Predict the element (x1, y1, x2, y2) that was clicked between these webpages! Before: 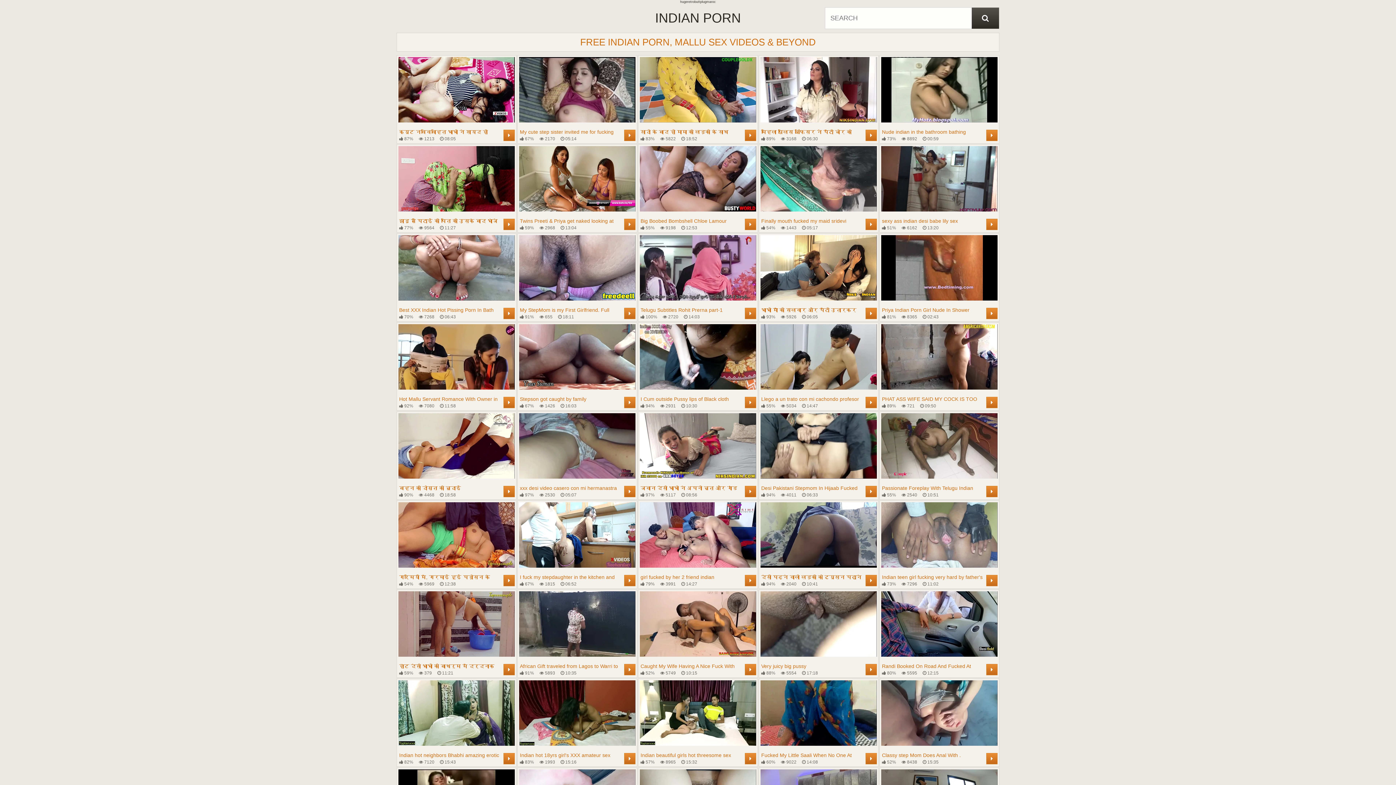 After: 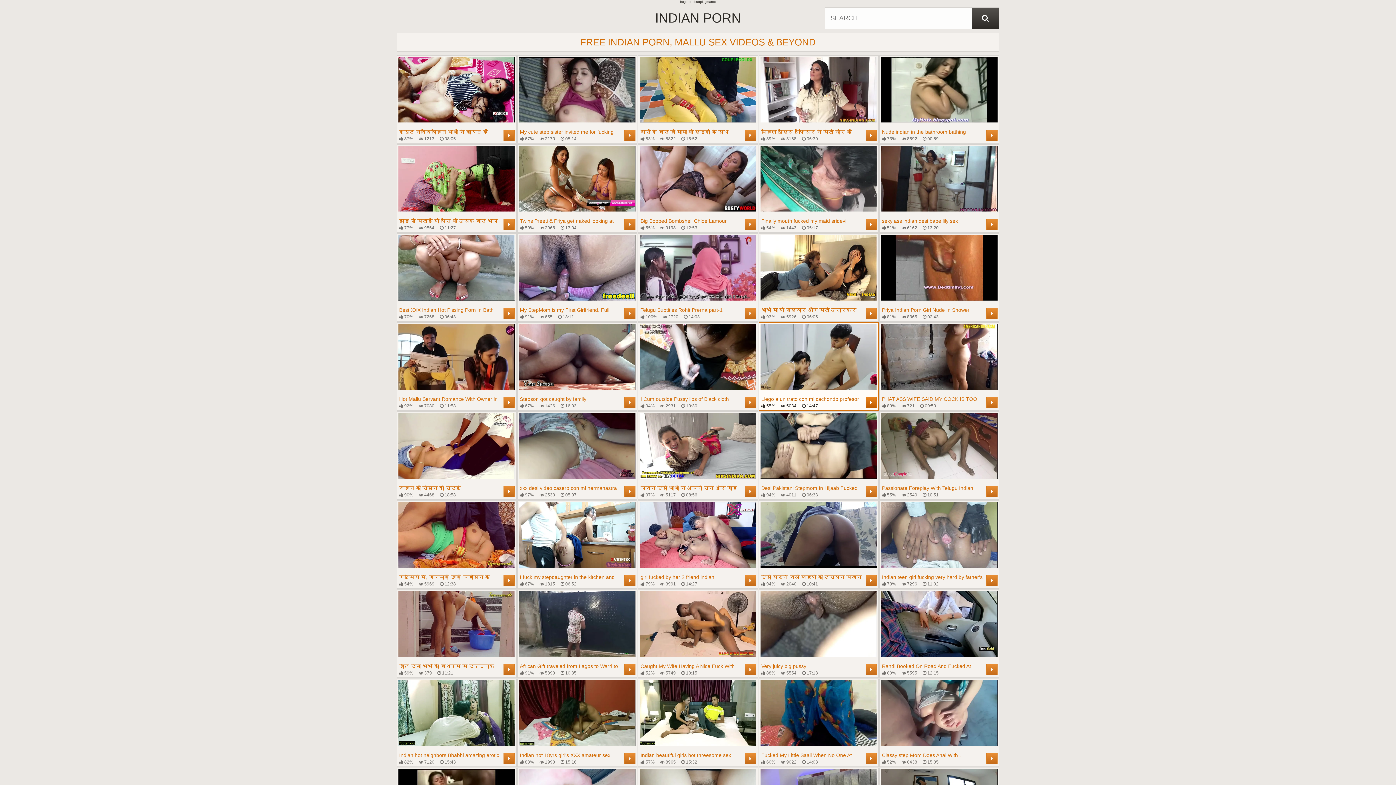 Action: bbox: (760, 324, 877, 409) label: Llego a un trato con mi cachondo profesor para pasar el año HISTORIA COMPLETA
 55%
 5034
 14:47
	